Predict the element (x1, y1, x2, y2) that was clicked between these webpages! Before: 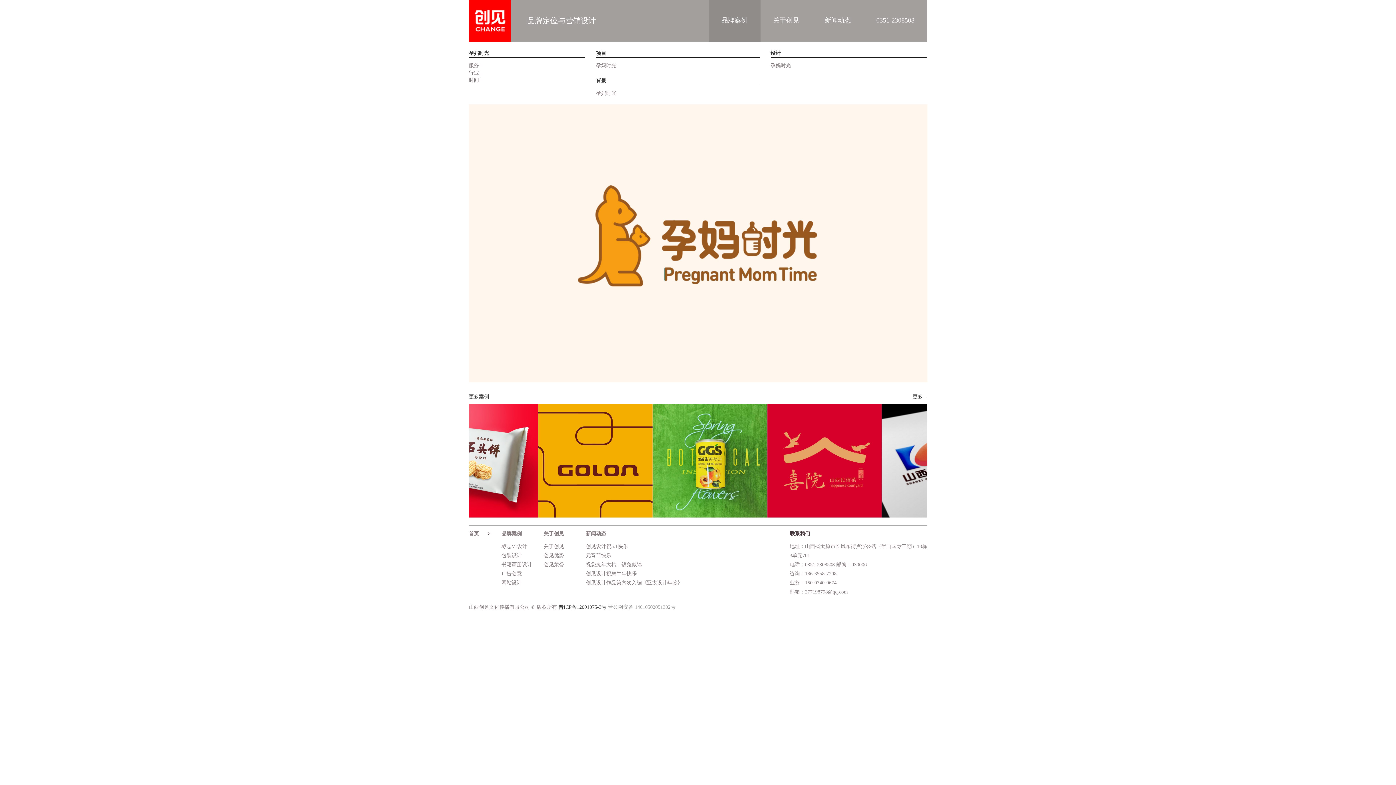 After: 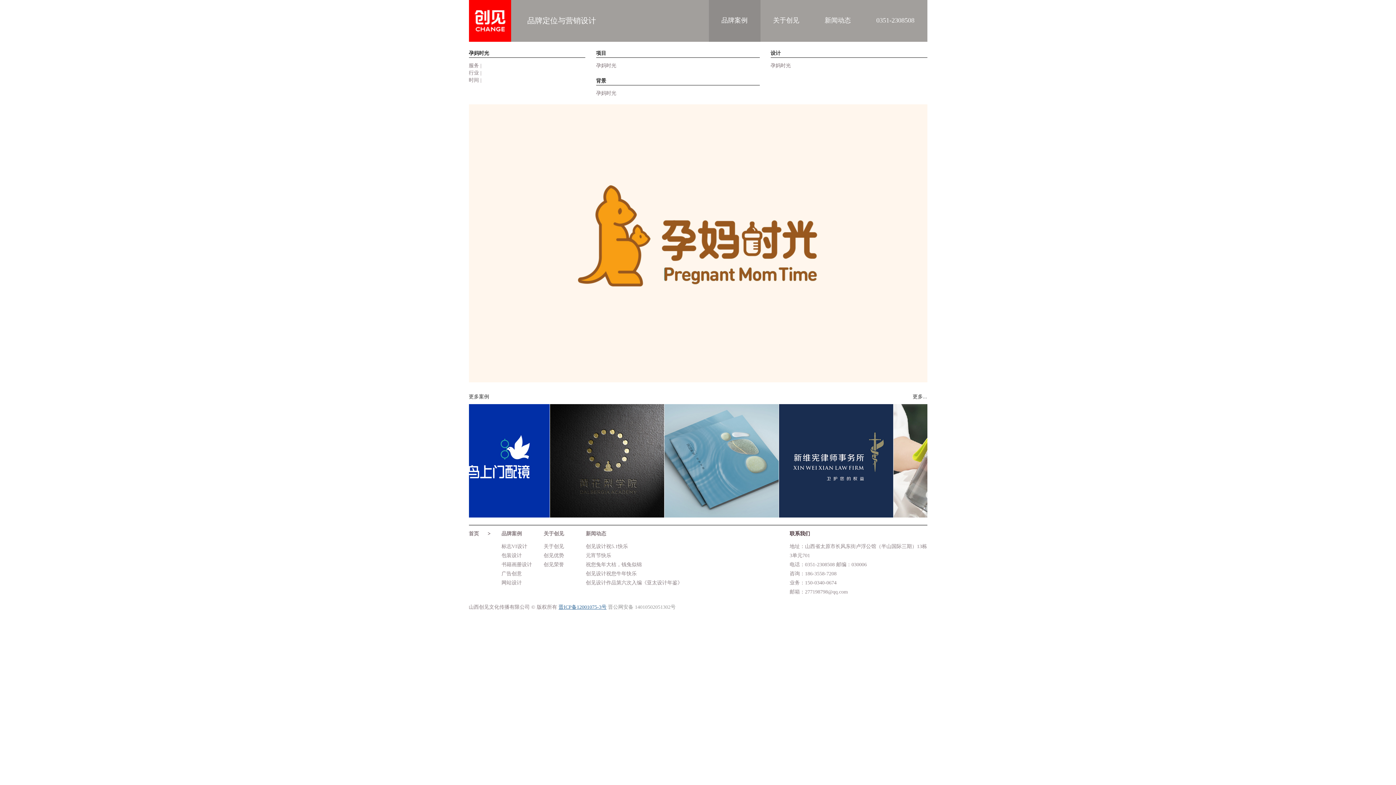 Action: label: 晋ICP备12001075-3号 bbox: (558, 604, 606, 610)